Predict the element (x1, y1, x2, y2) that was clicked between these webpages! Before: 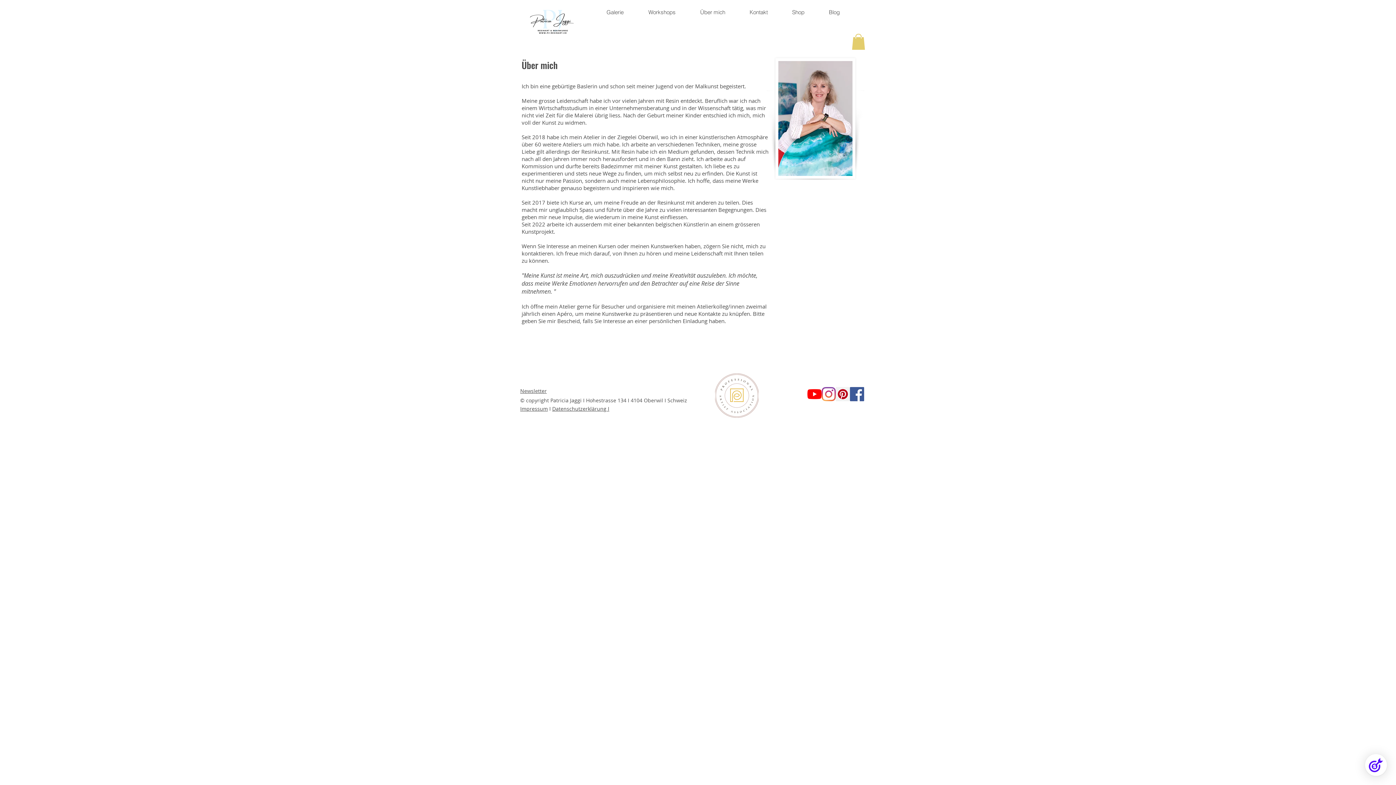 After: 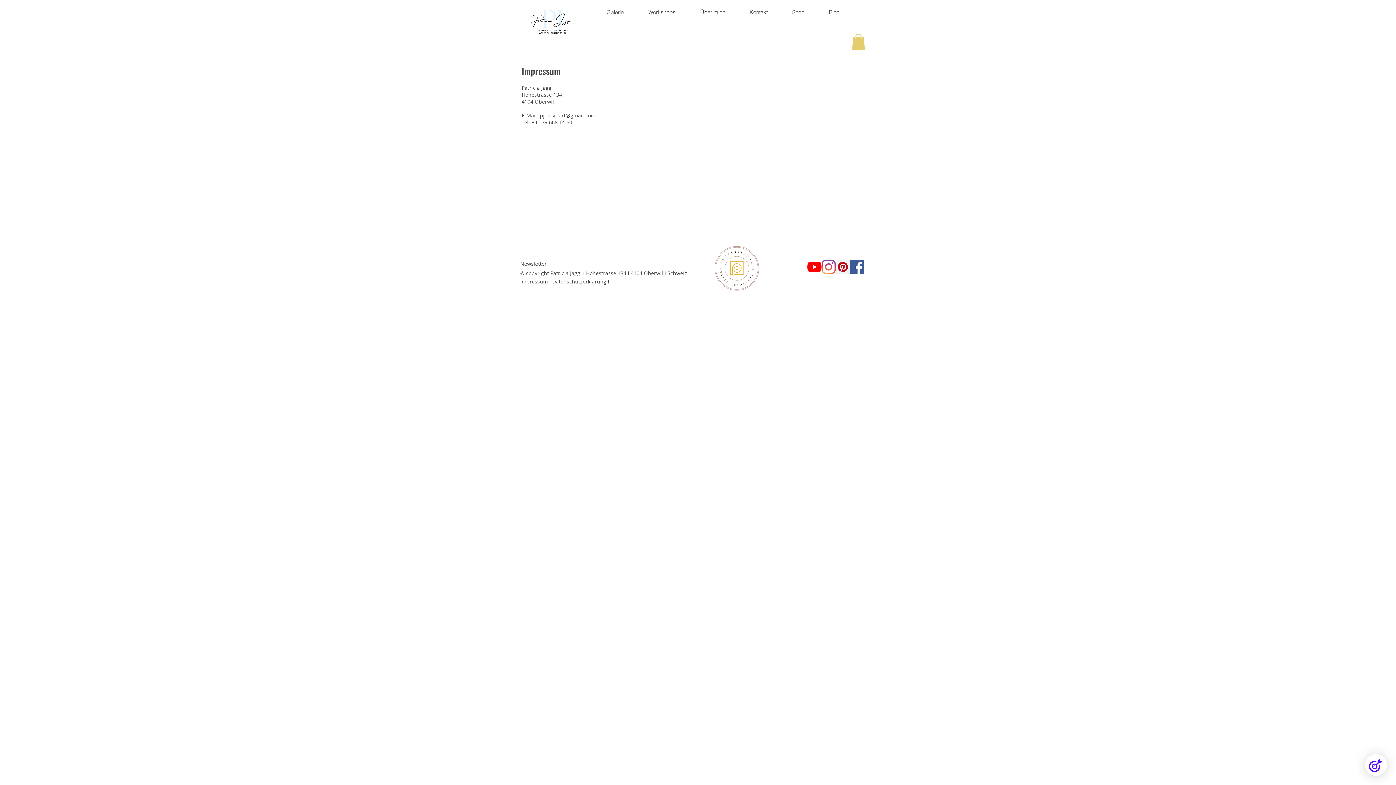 Action: bbox: (520, 405, 548, 412) label: Impressum